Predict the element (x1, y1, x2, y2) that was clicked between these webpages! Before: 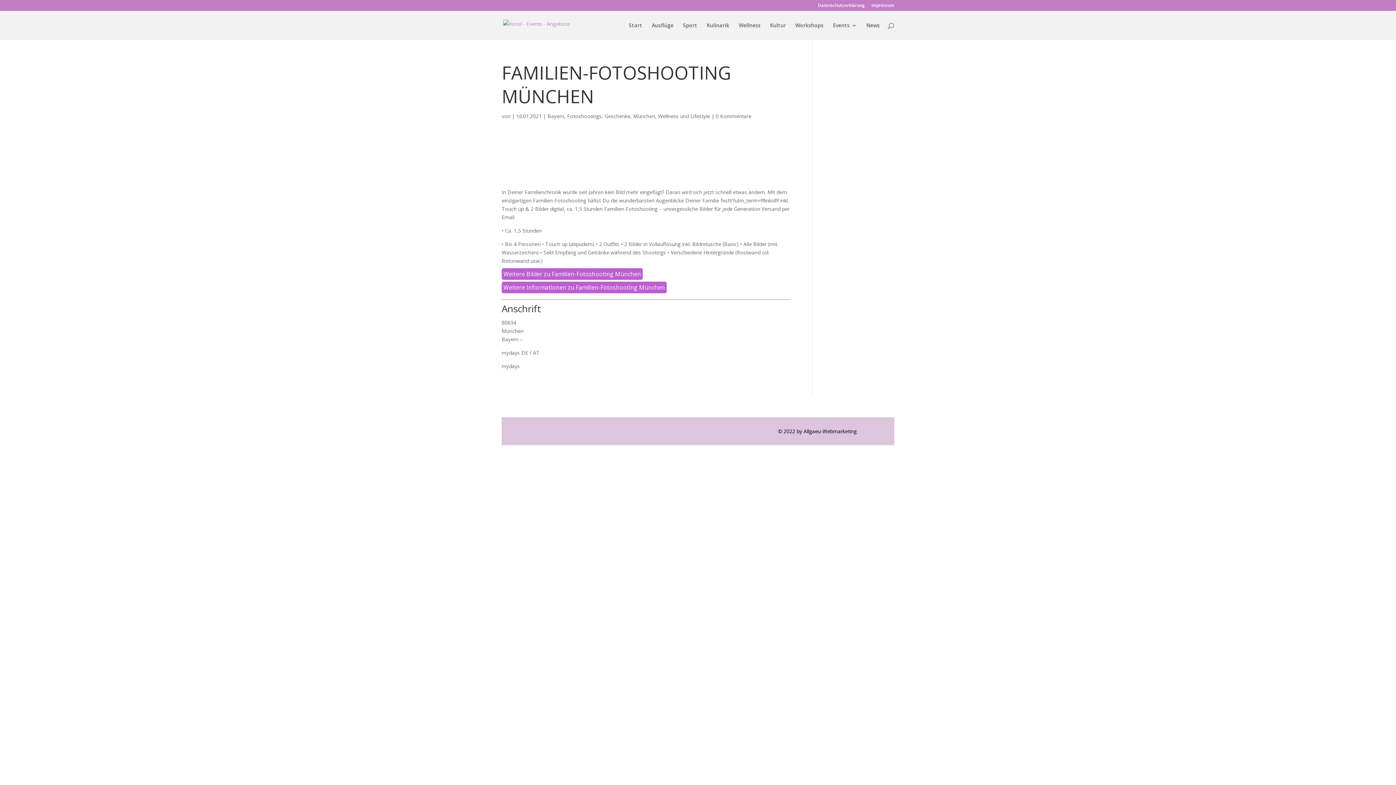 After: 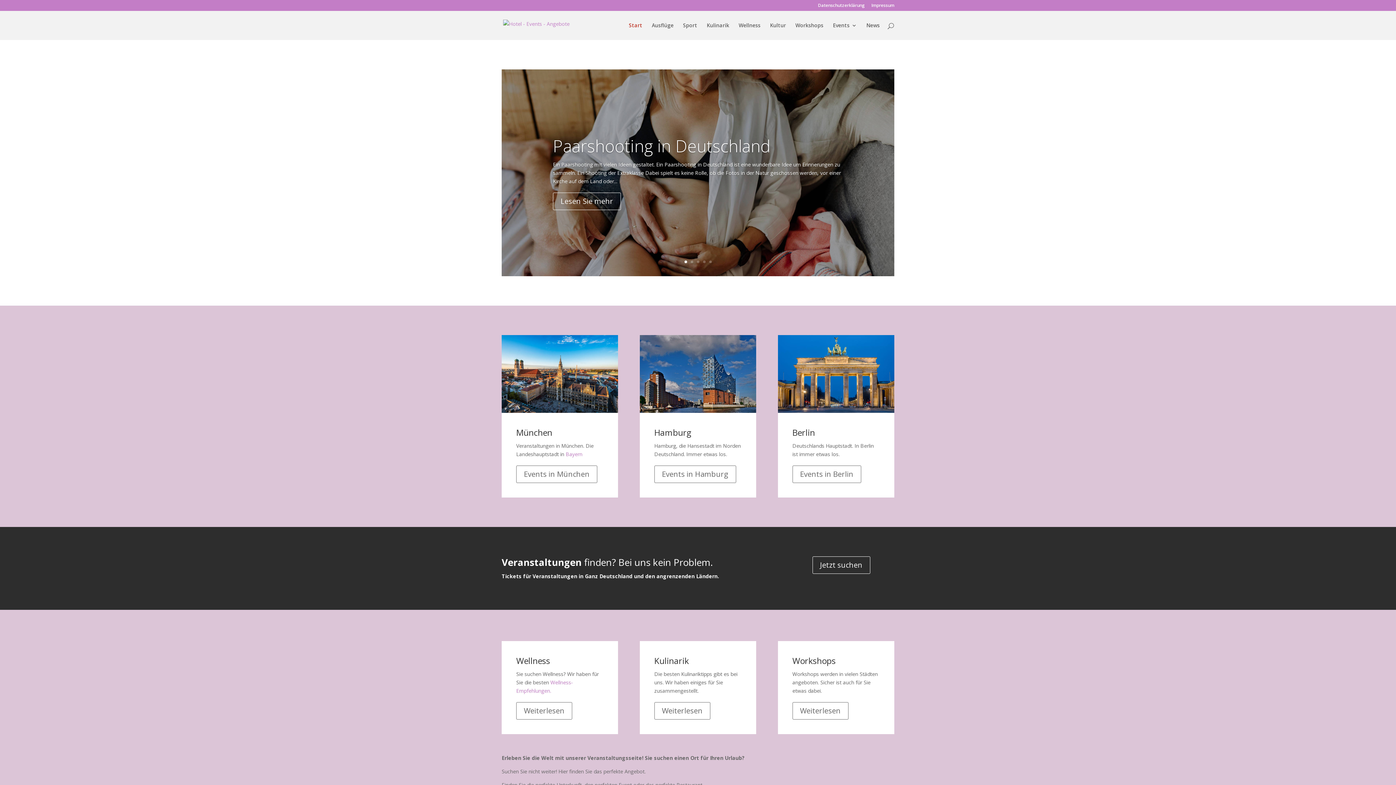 Action: bbox: (503, 21, 569, 28)